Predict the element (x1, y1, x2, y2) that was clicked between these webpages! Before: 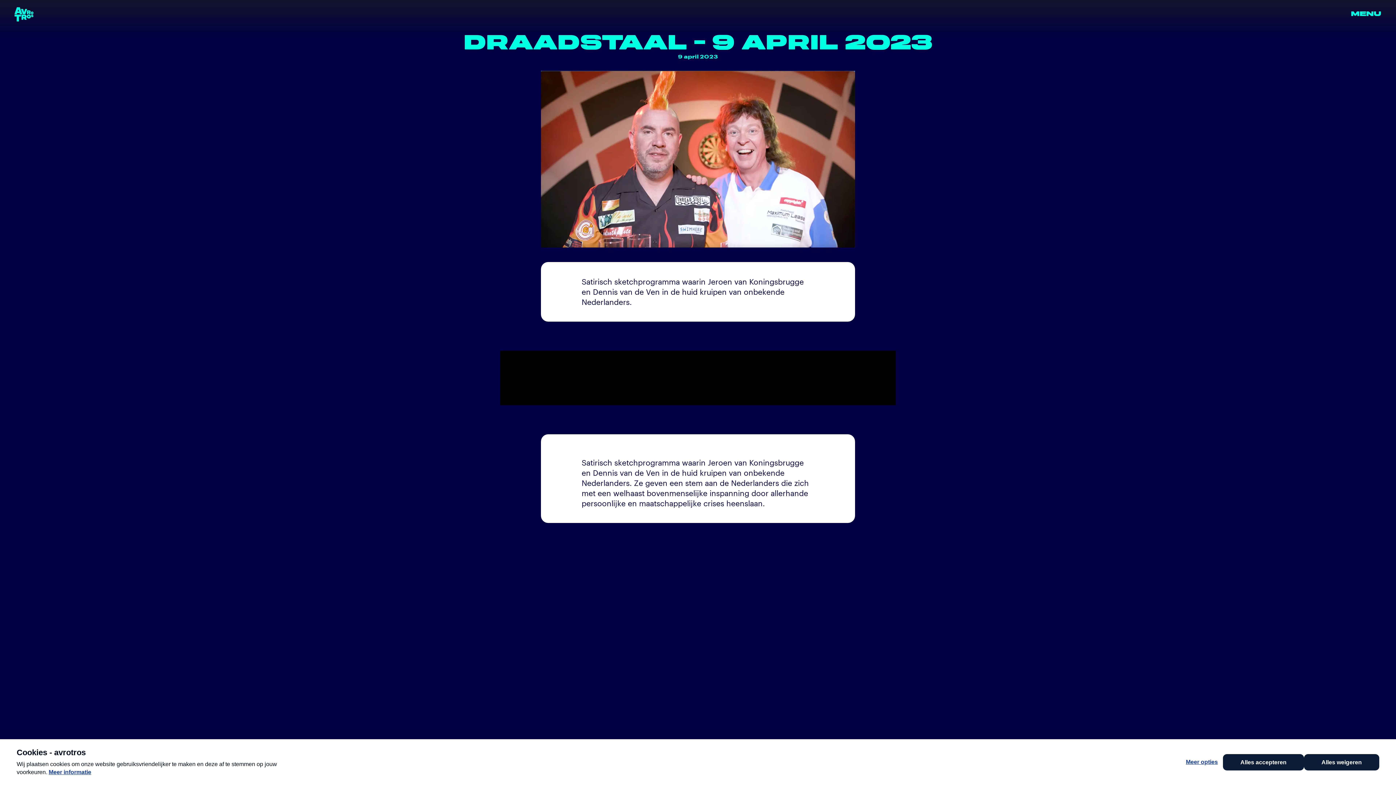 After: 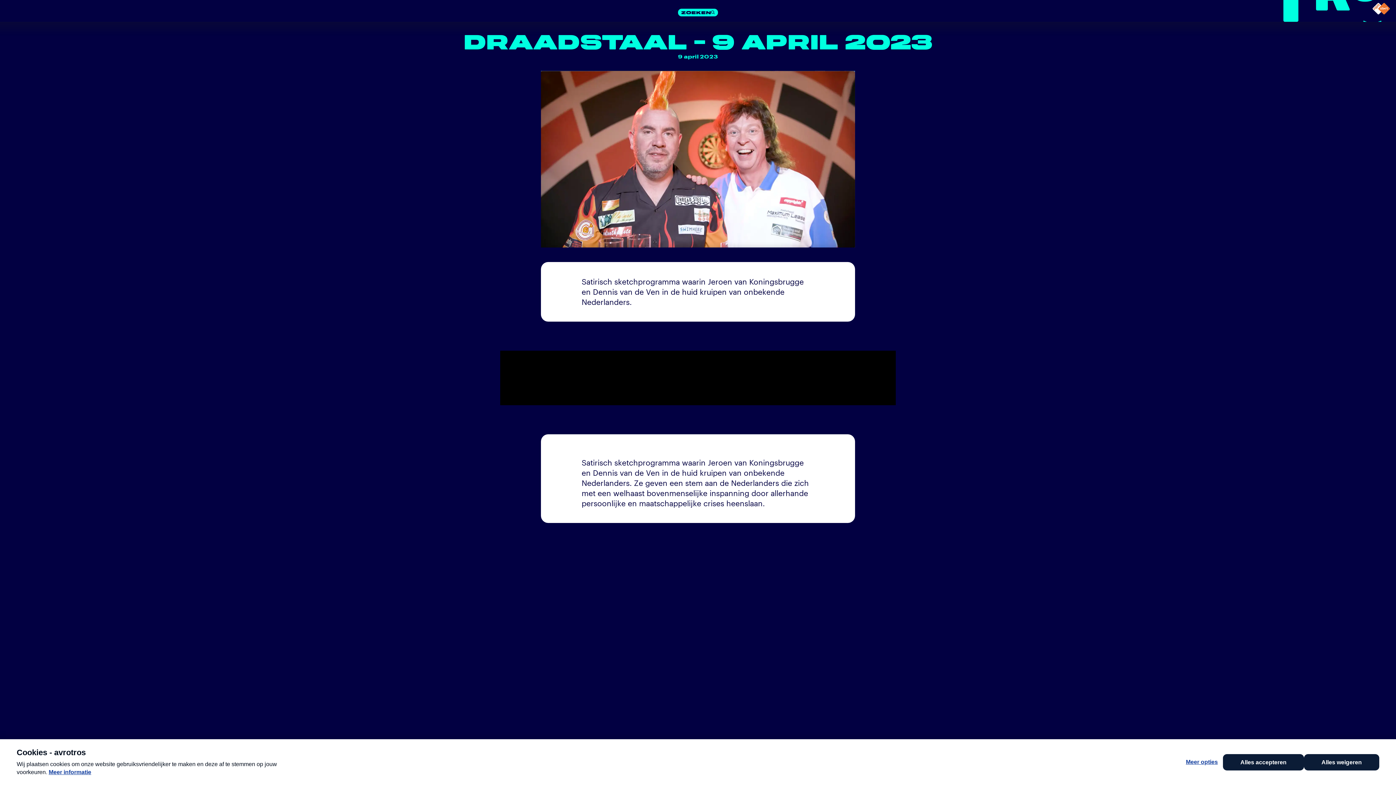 Action: bbox: (1351, 7, 1381, 21) label: MENU